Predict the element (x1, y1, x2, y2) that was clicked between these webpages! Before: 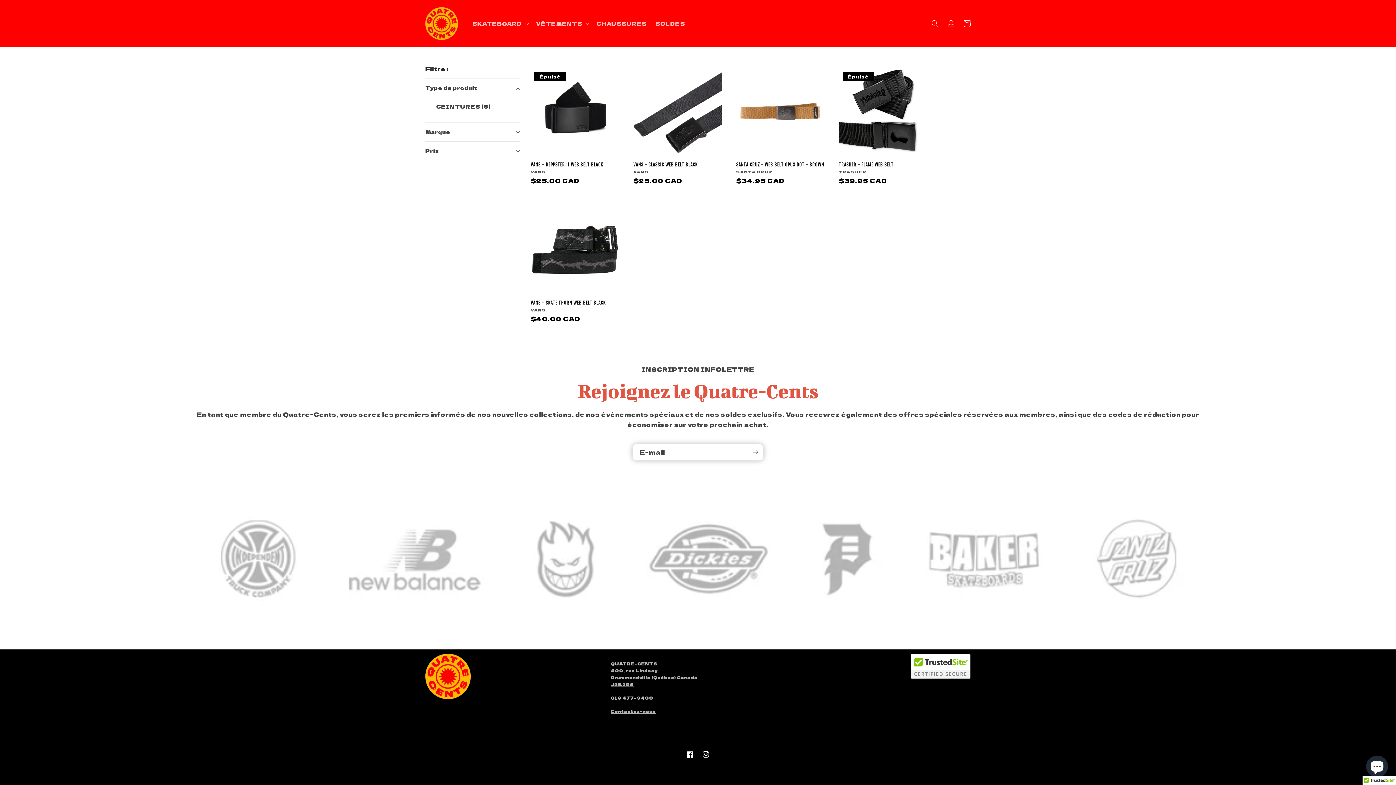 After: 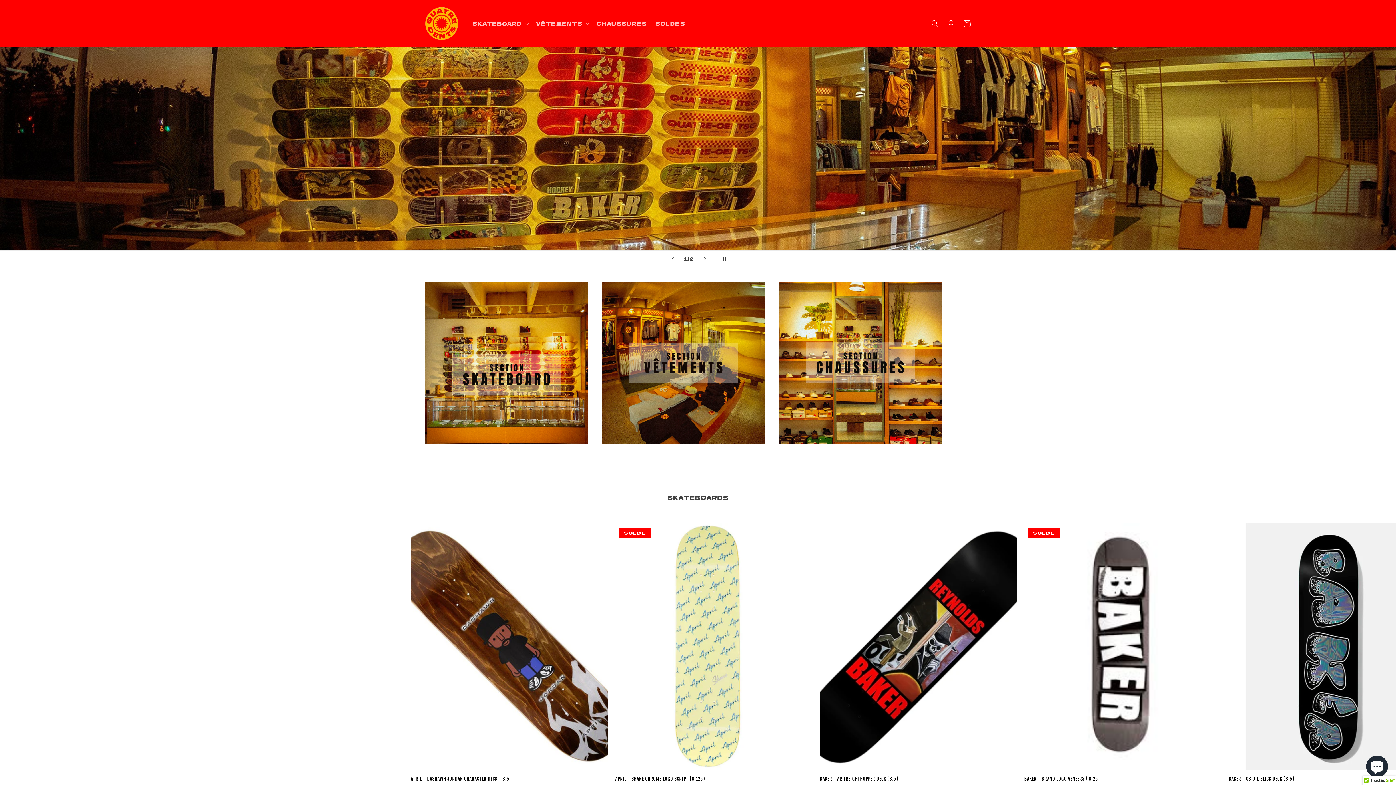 Action: bbox: (422, 4, 460, 42)